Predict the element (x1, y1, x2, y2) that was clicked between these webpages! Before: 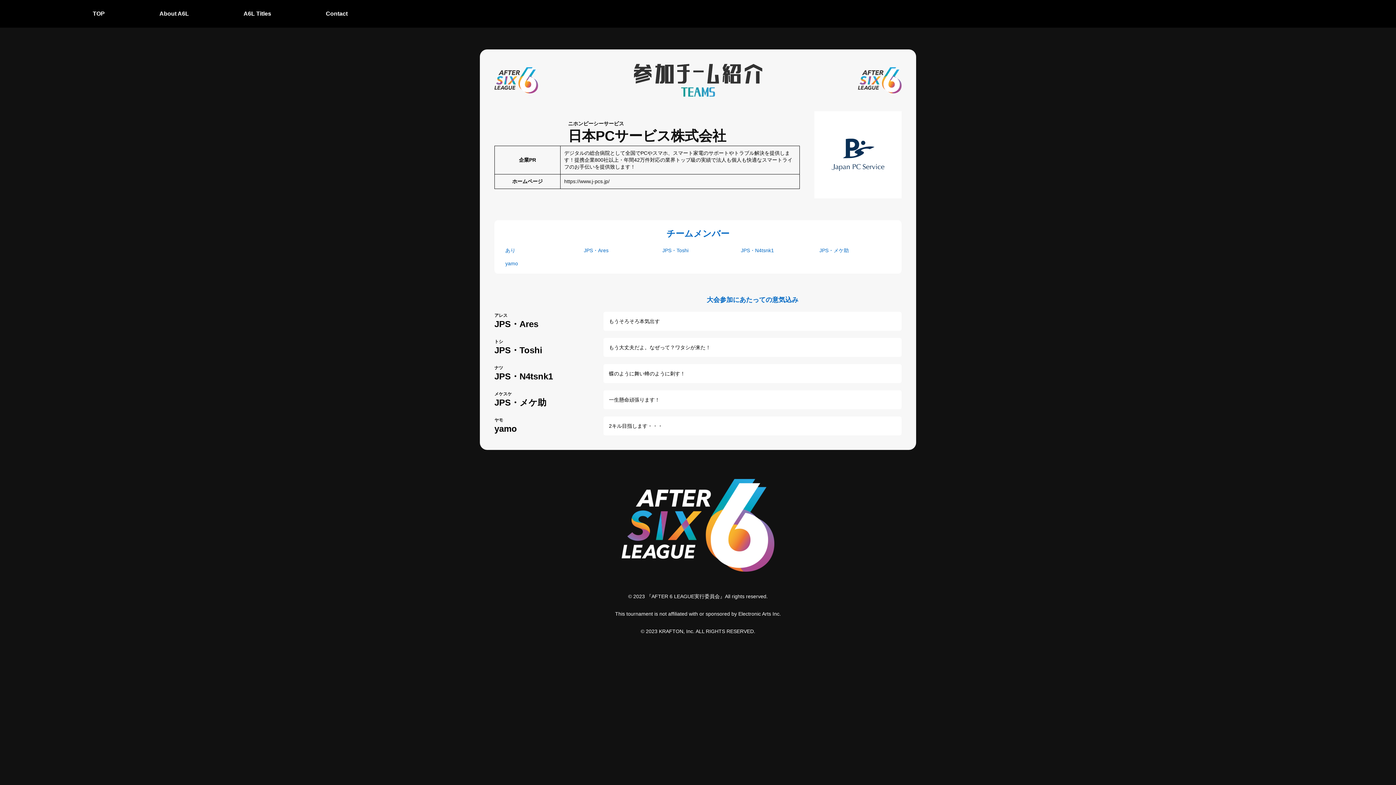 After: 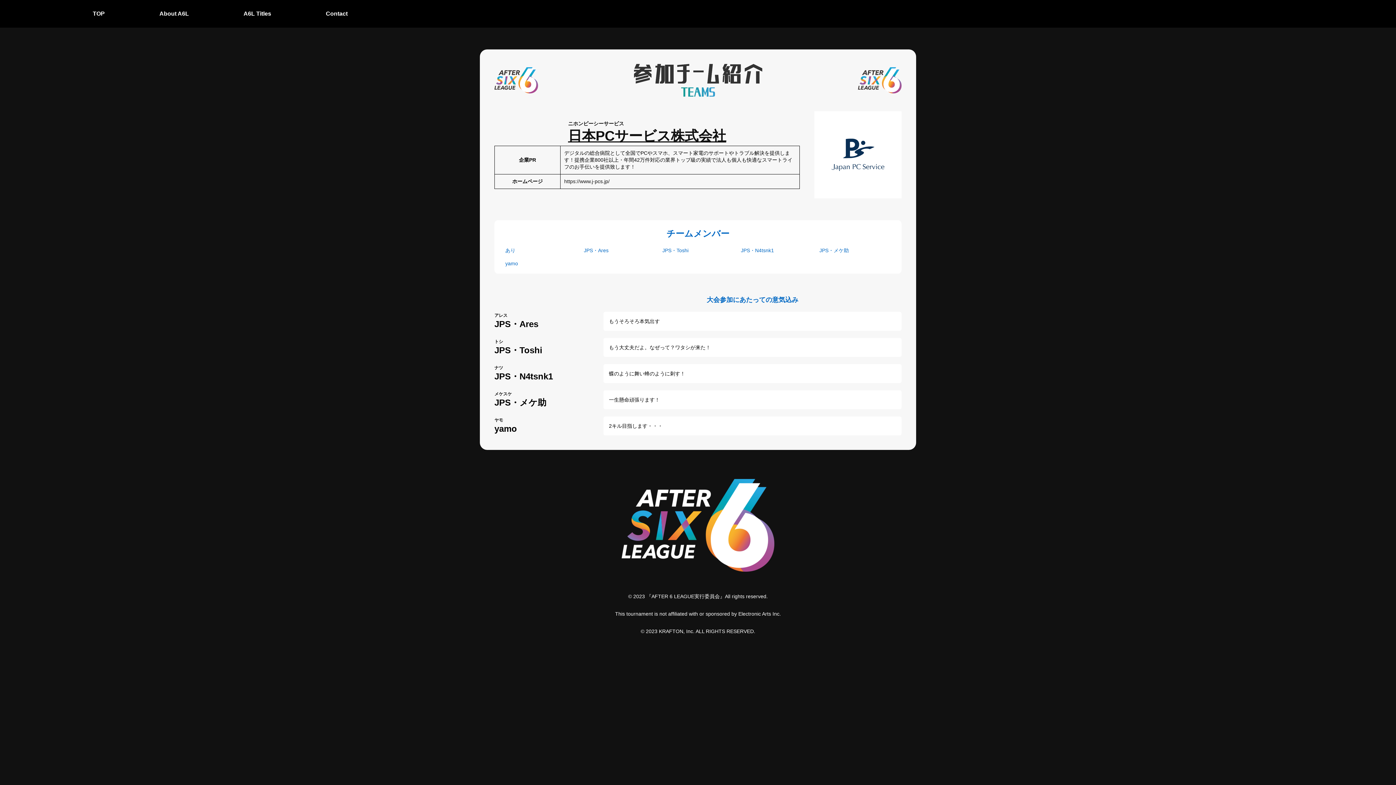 Action: label: 日本PCサービス株式会社 bbox: (568, 128, 726, 143)